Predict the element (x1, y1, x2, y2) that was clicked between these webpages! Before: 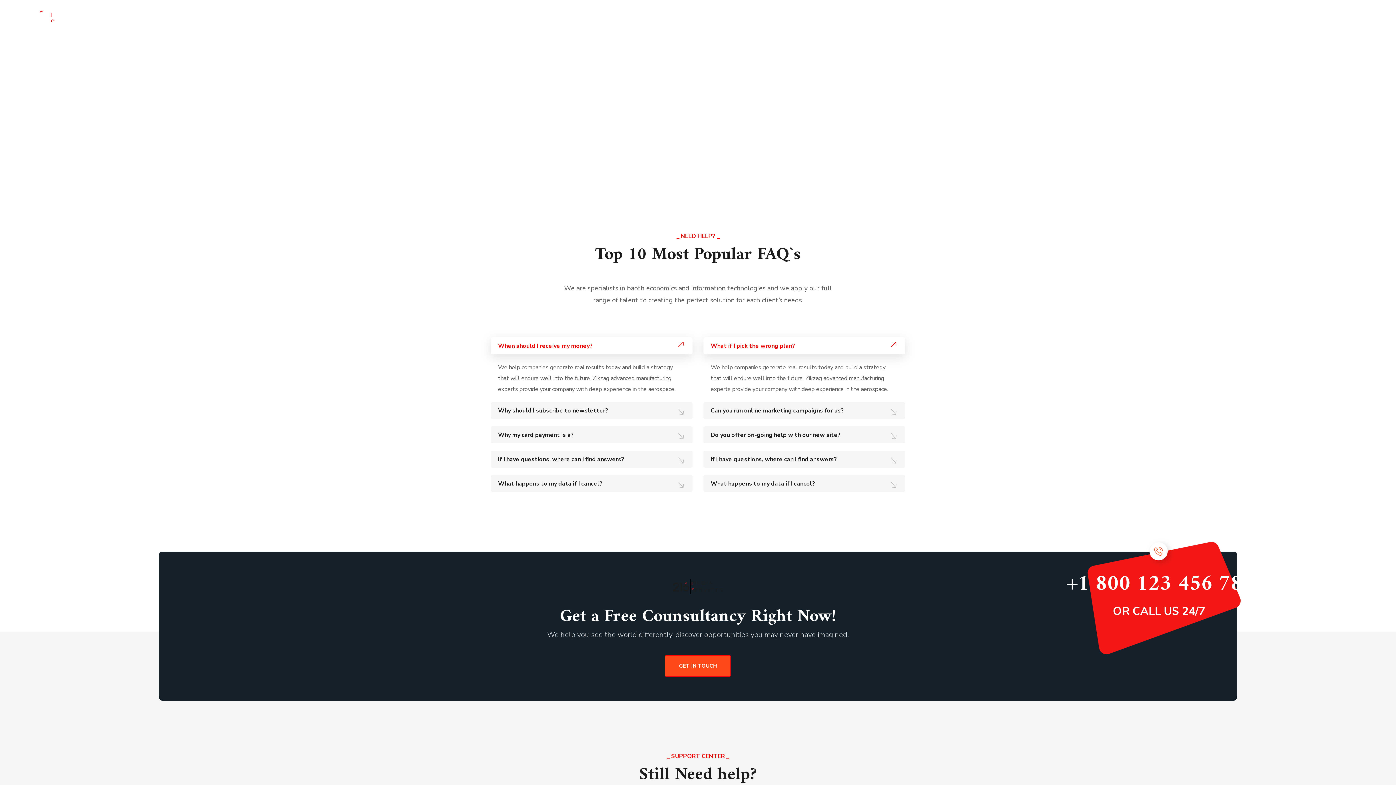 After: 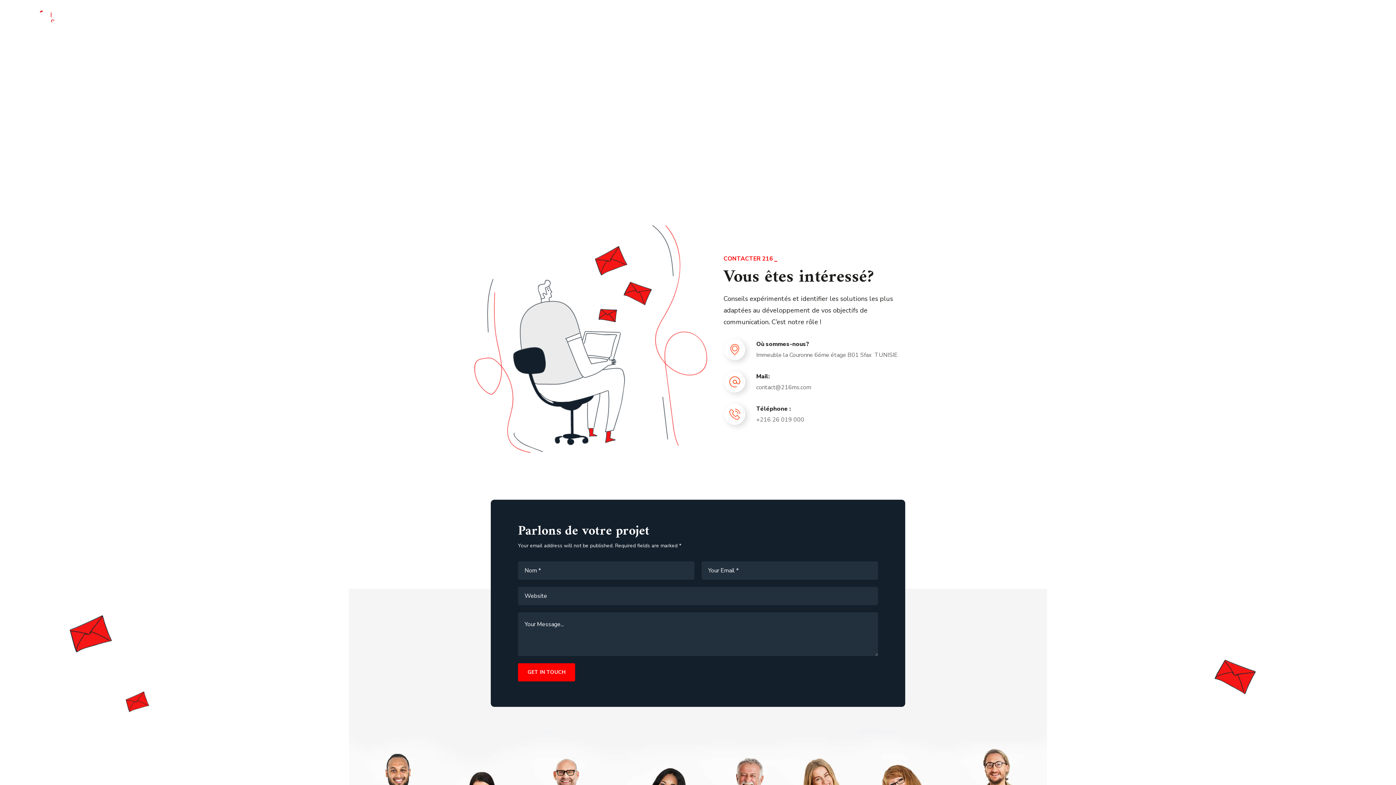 Action: bbox: (1057, 542, 1270, 622) label: +1 800 123 456 789
OR CALL US 24/7